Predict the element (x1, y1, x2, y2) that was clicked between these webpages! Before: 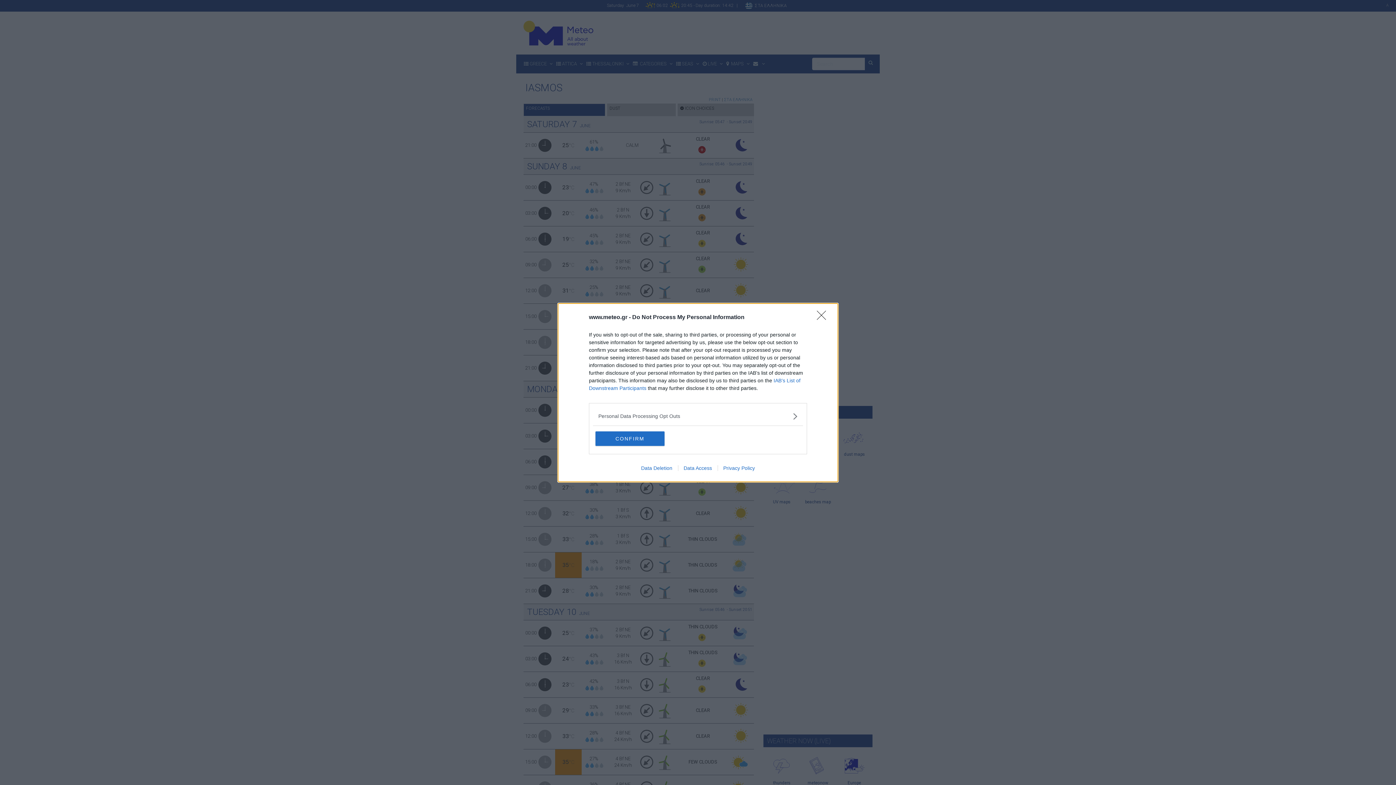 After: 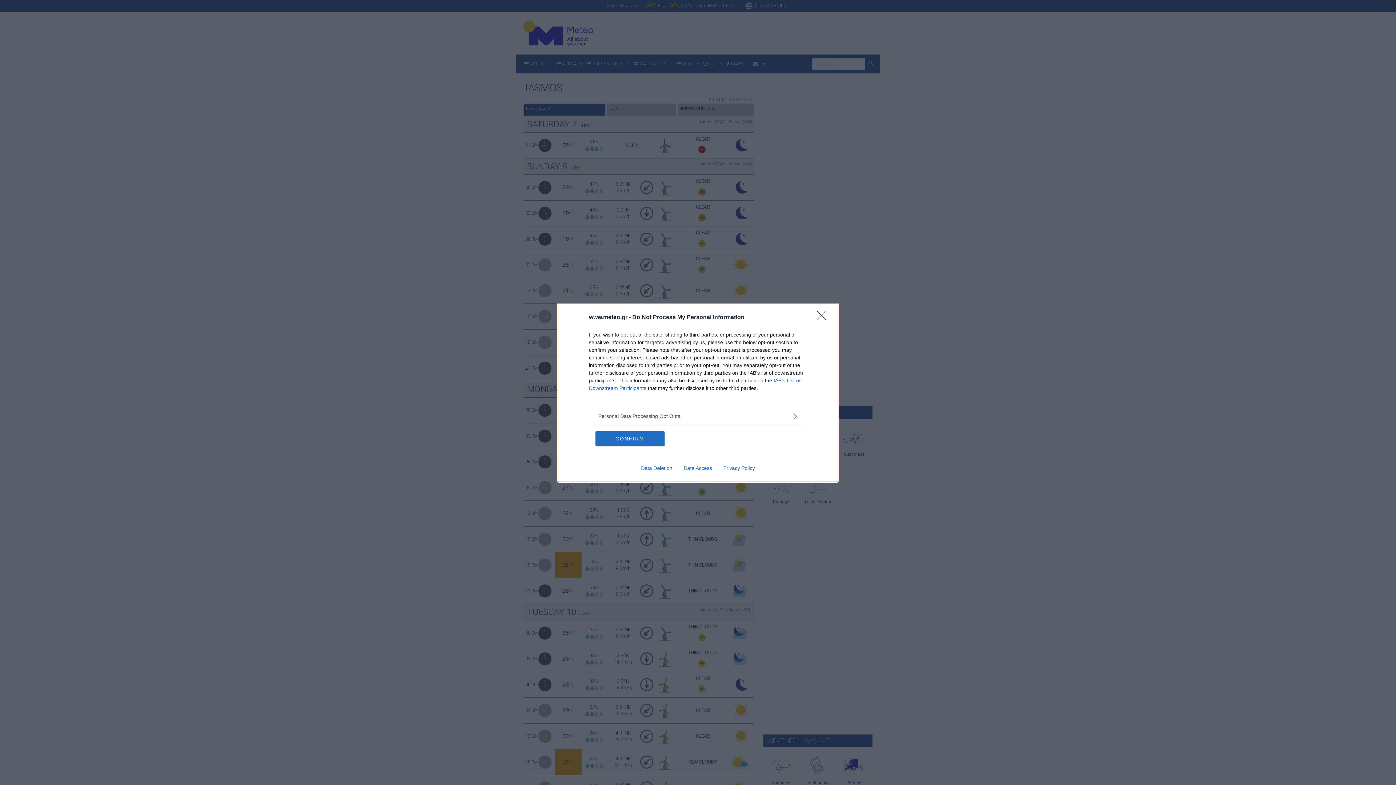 Action: label: Privacy Policy bbox: (717, 465, 760, 471)